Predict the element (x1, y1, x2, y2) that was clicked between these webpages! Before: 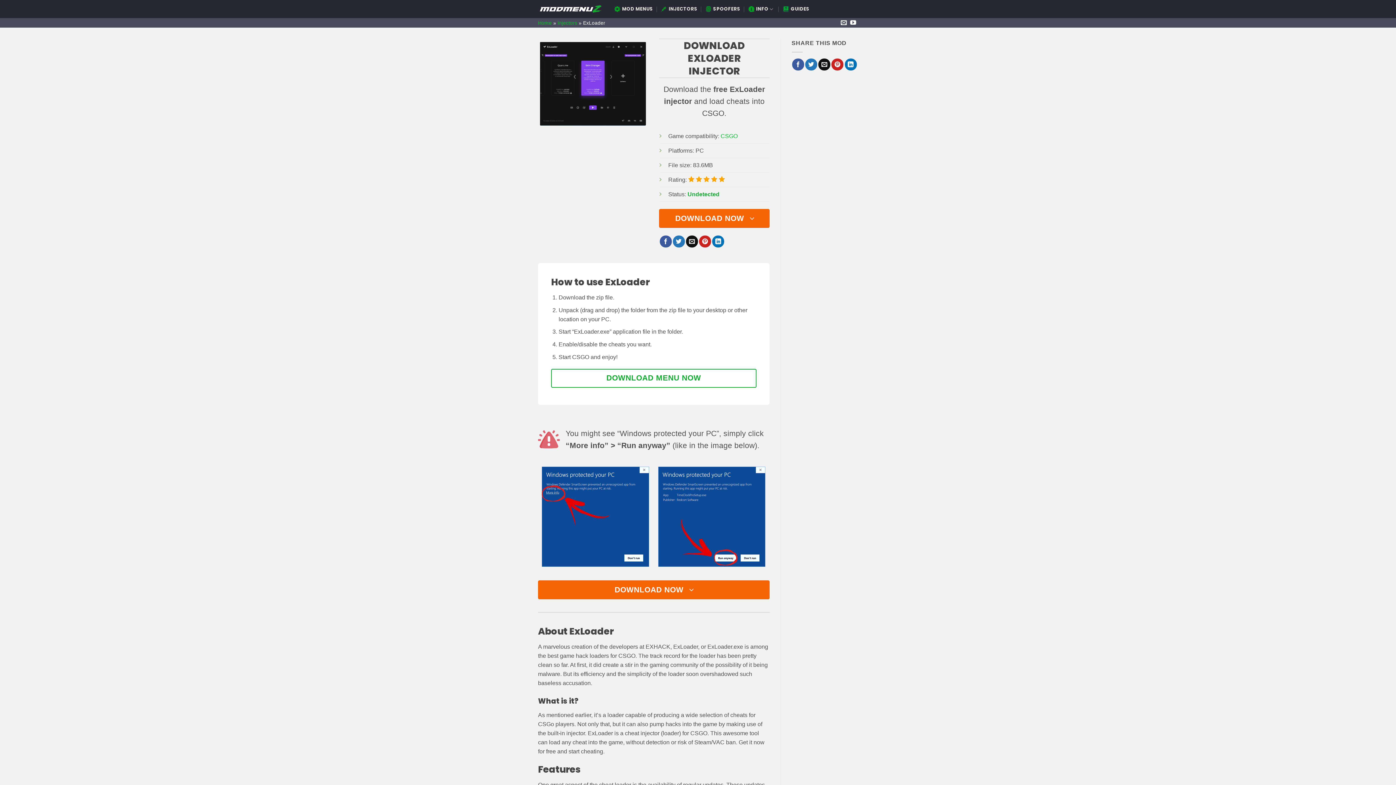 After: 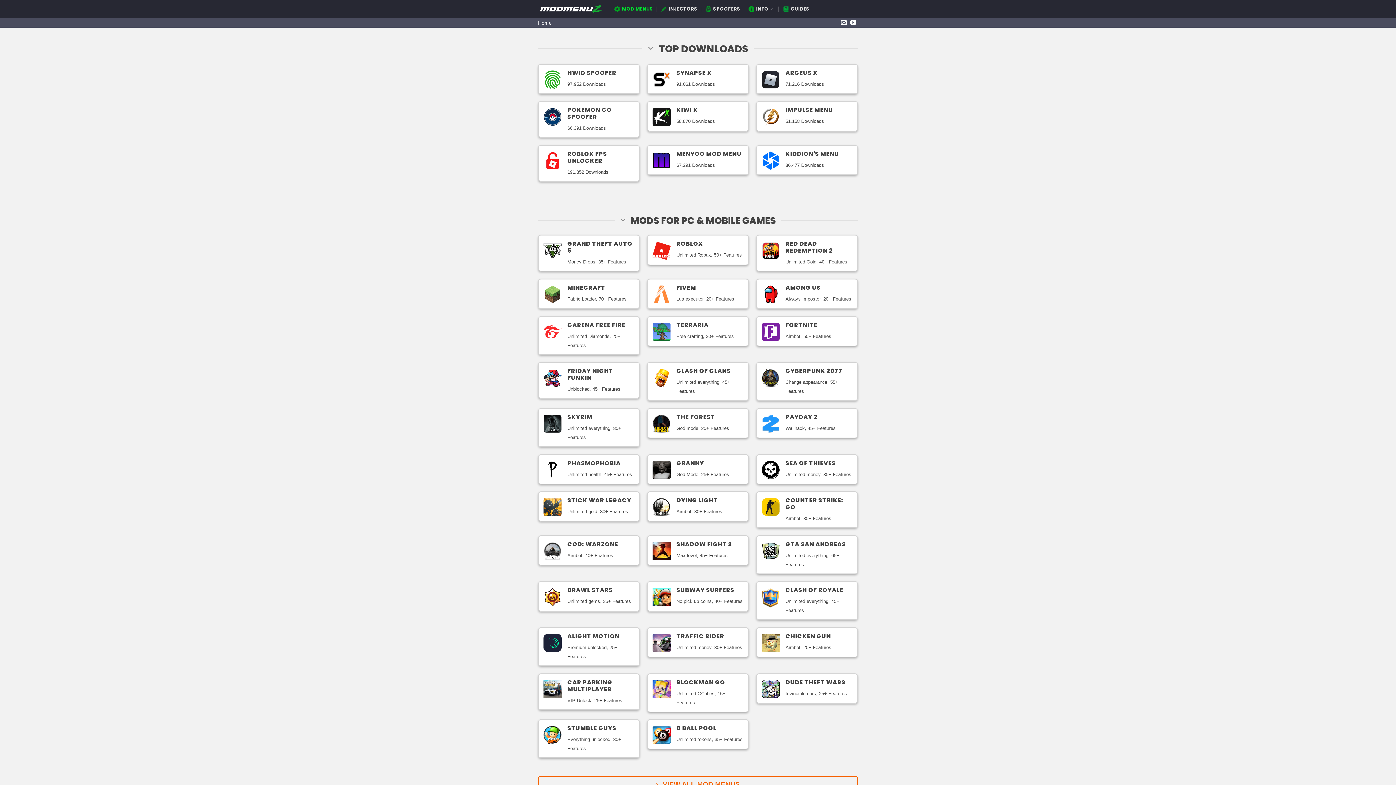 Action: label: MOD MENUS bbox: (614, 2, 653, 15)